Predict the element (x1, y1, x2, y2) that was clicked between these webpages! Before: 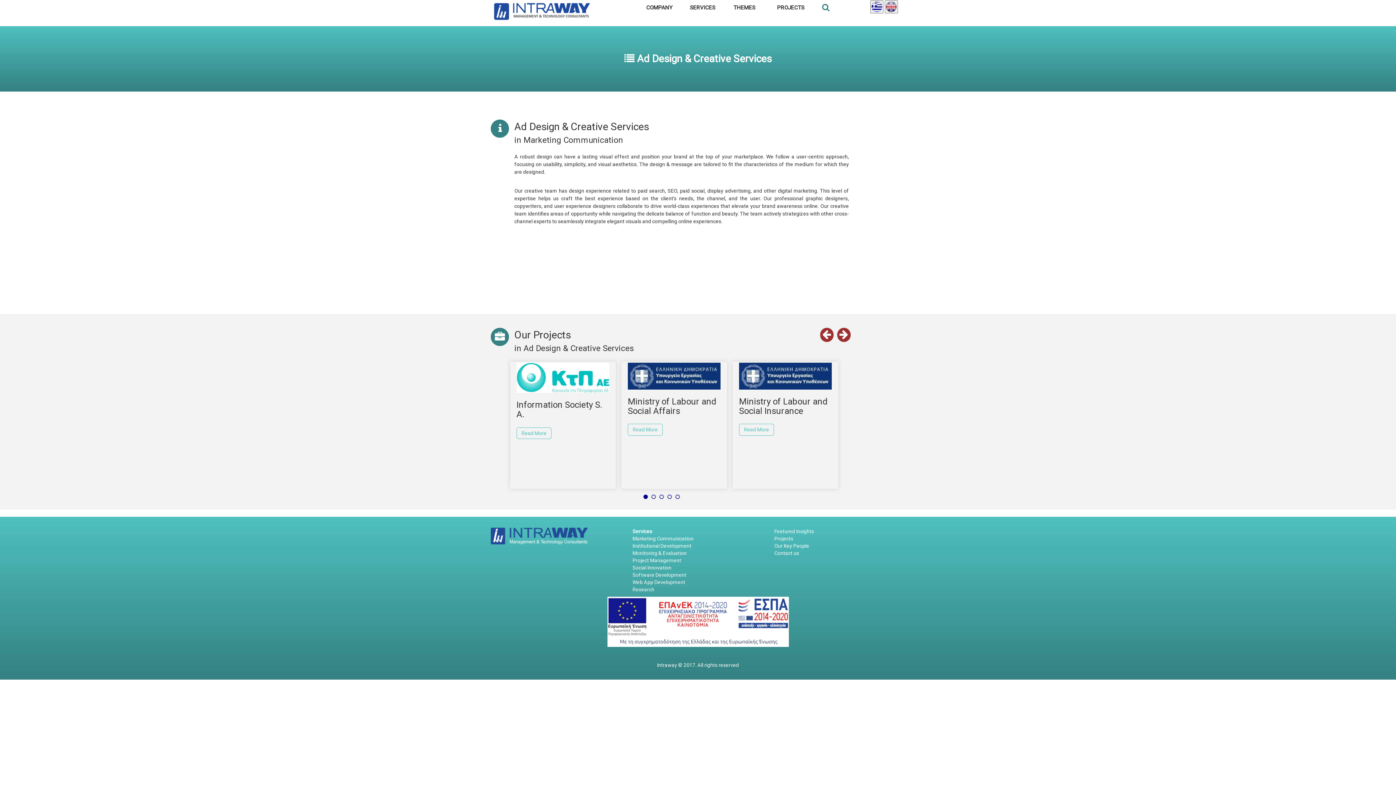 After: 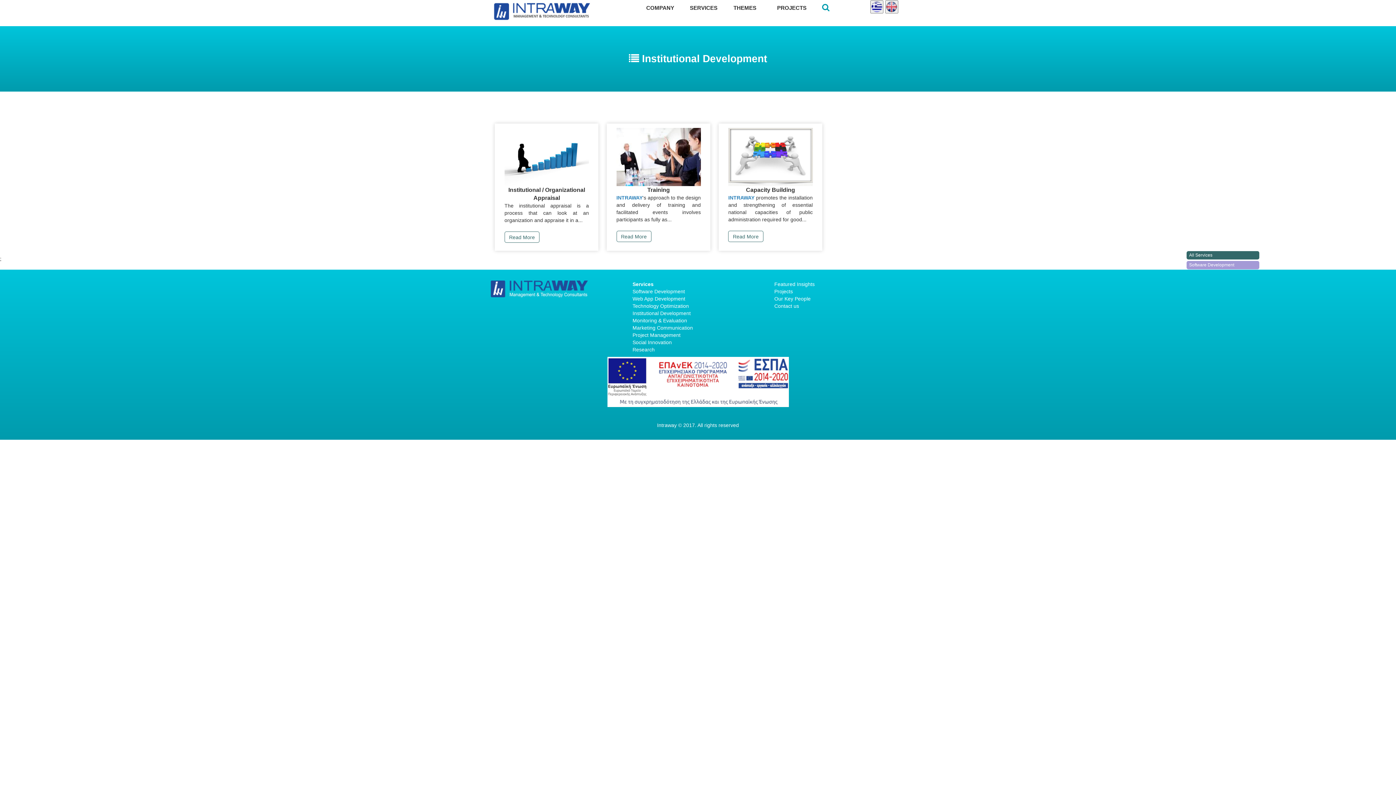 Action: label: Institutional Development bbox: (632, 543, 691, 549)